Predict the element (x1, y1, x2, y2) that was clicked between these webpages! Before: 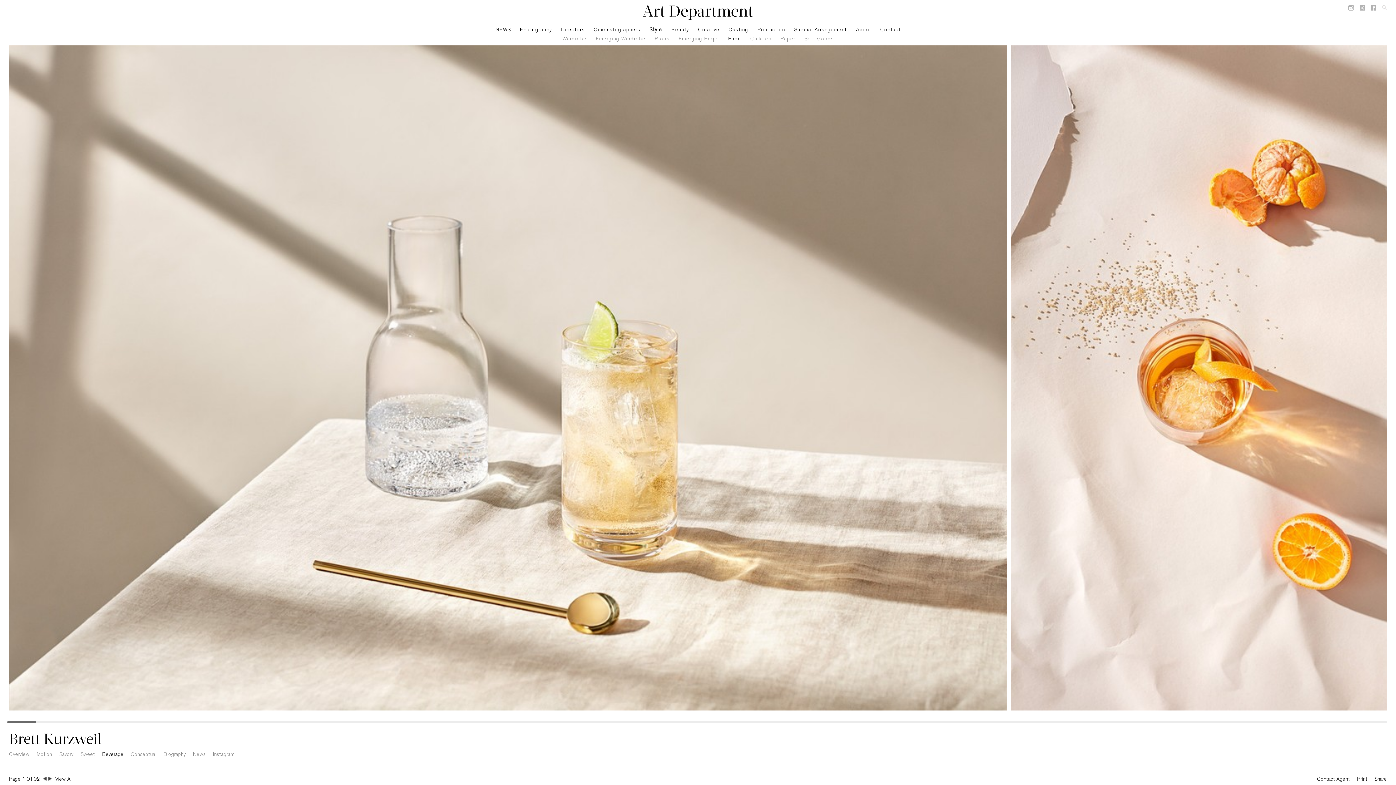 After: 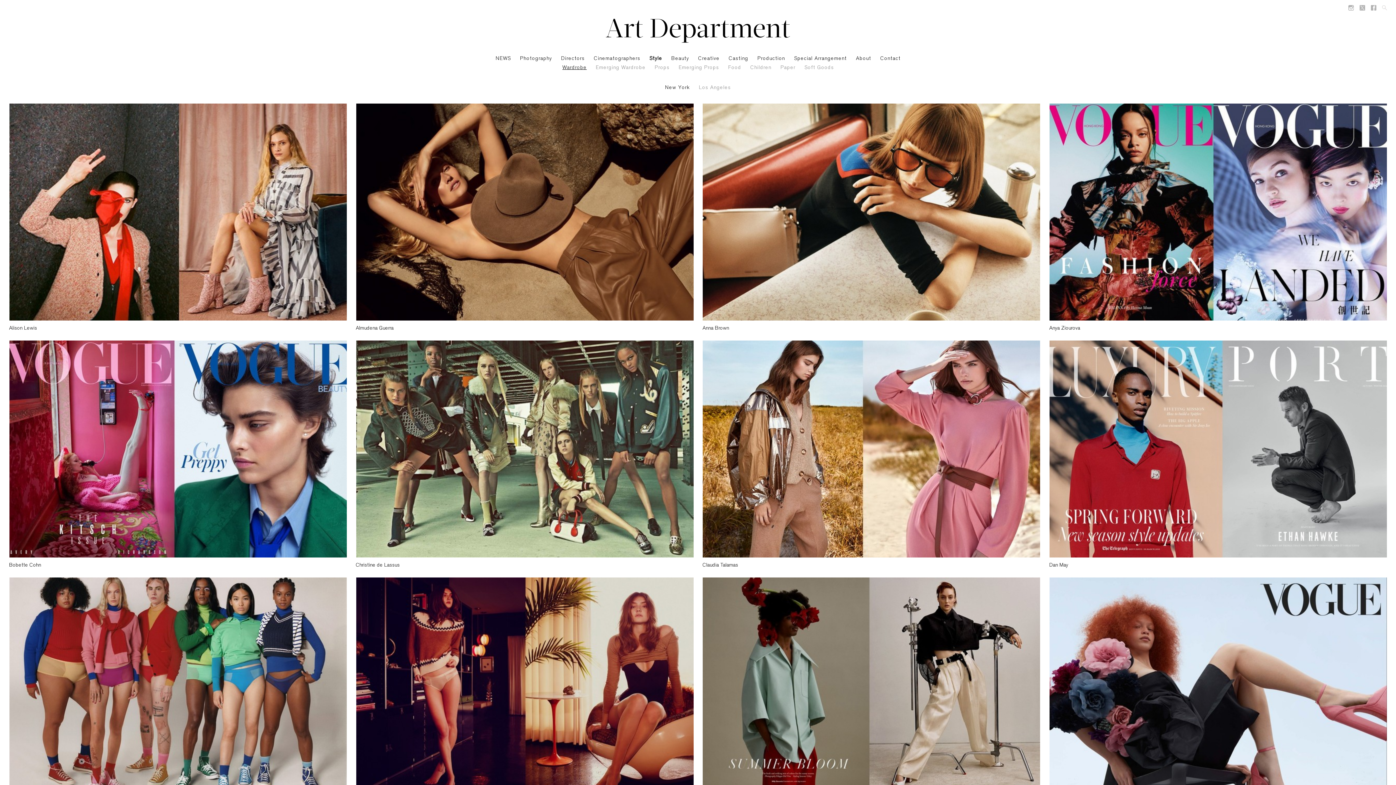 Action: bbox: (557, 36, 591, 41) label: Wardrobe